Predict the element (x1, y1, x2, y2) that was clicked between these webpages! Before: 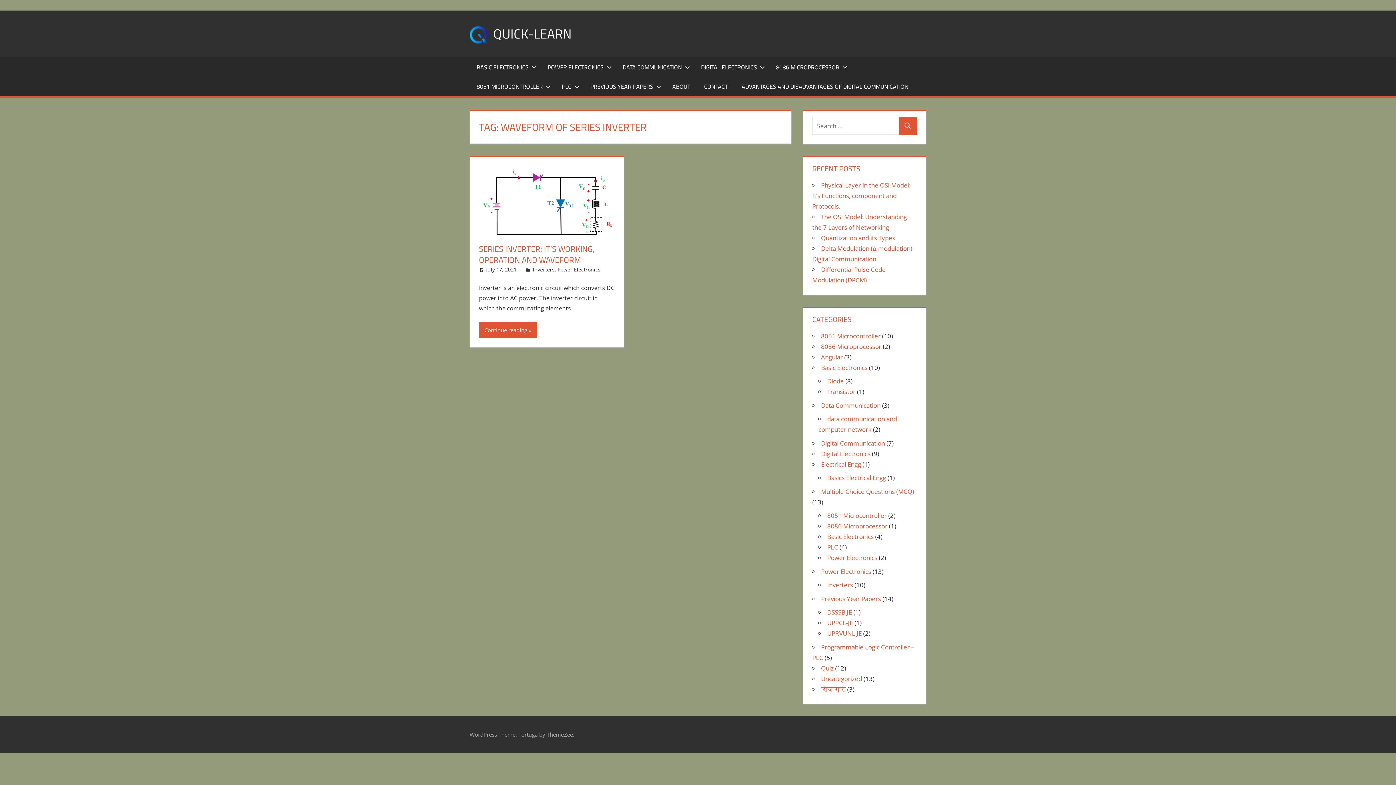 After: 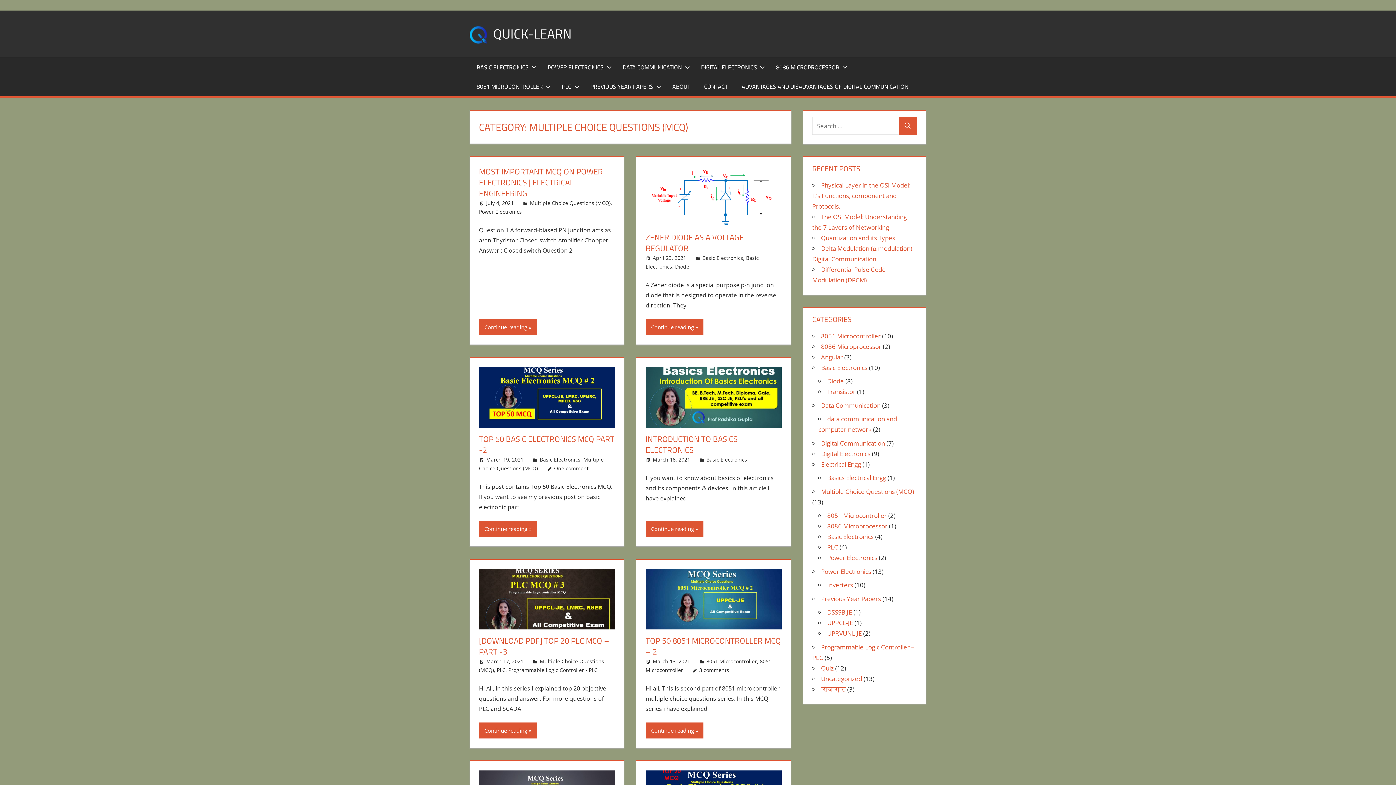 Action: label: Multiple Choice Questions (MCQ) bbox: (821, 487, 914, 495)